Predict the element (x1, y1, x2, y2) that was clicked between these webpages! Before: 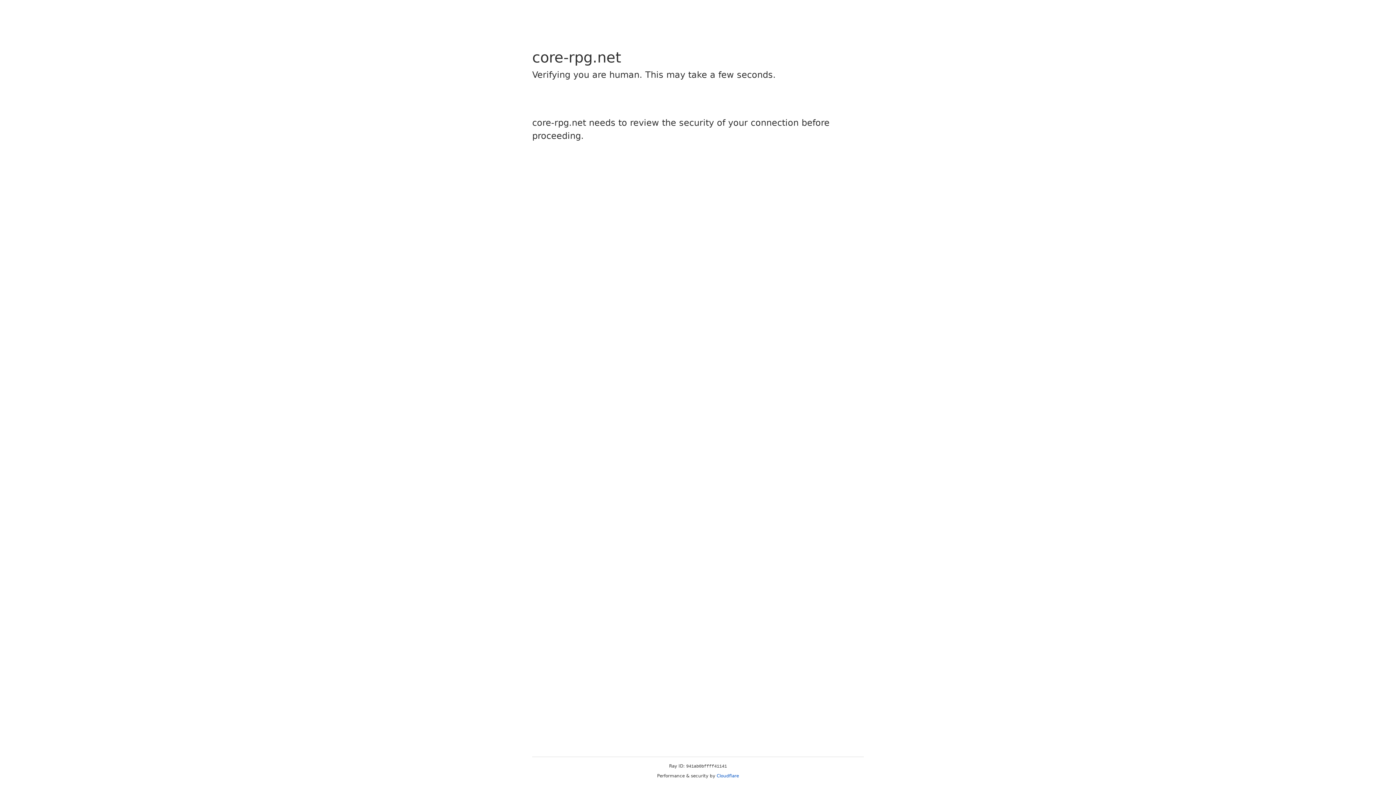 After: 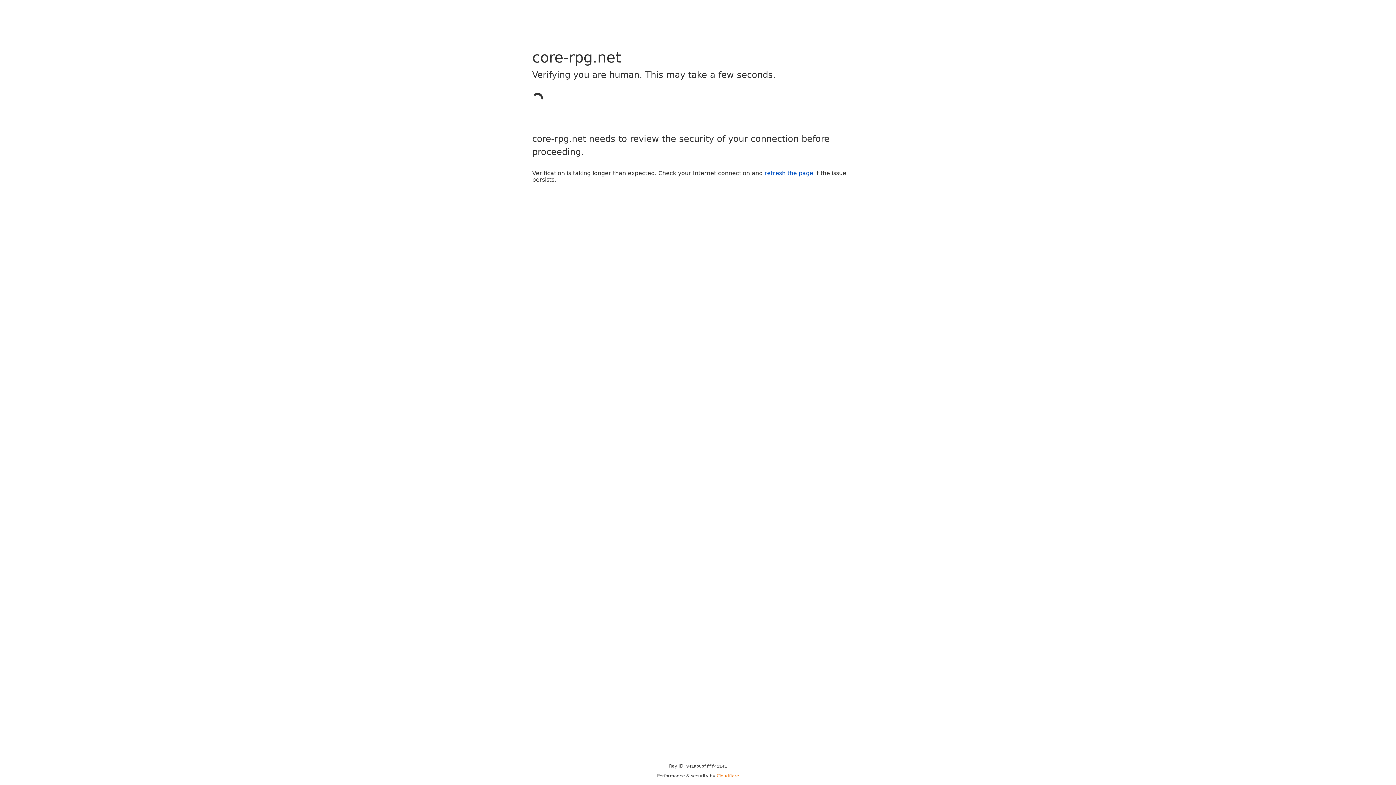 Action: bbox: (716, 773, 739, 778) label: Cloudflare